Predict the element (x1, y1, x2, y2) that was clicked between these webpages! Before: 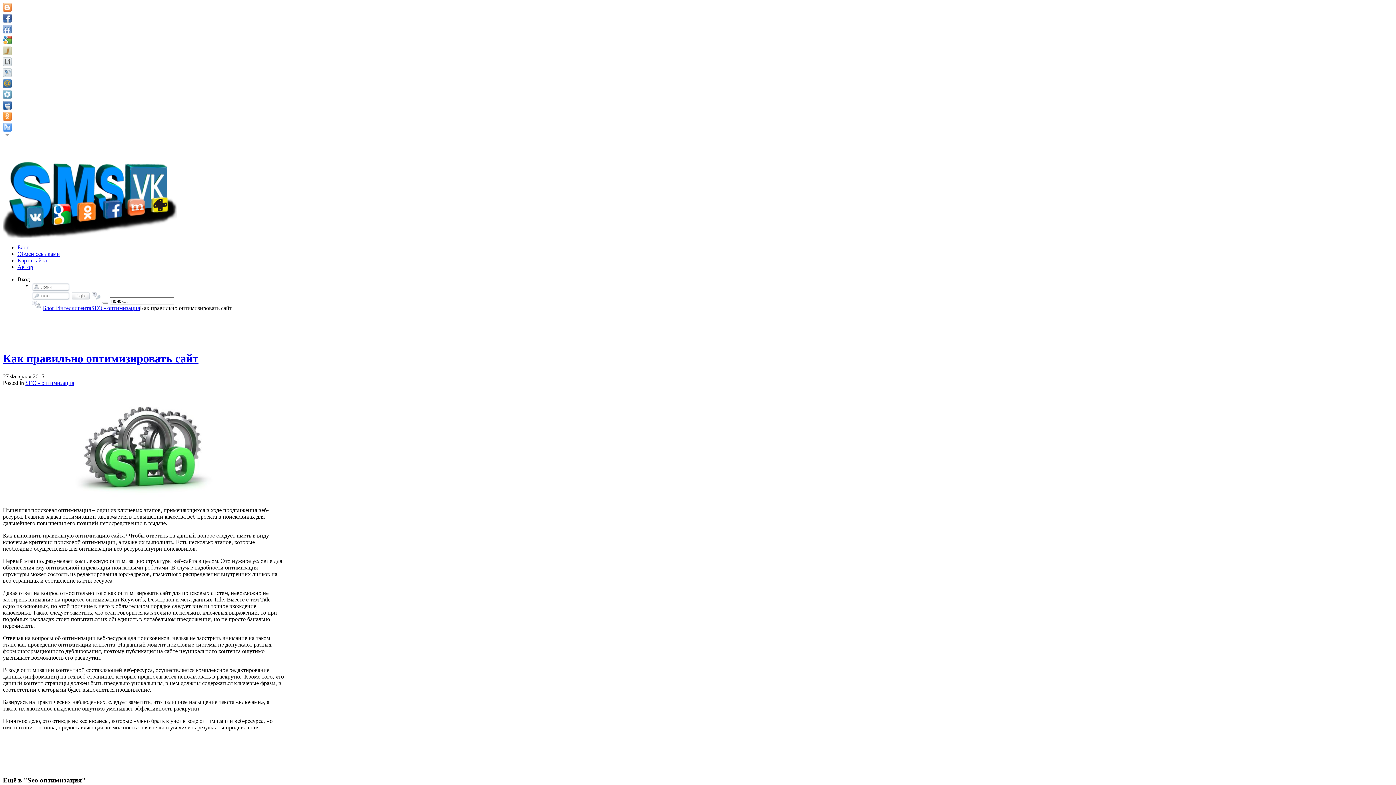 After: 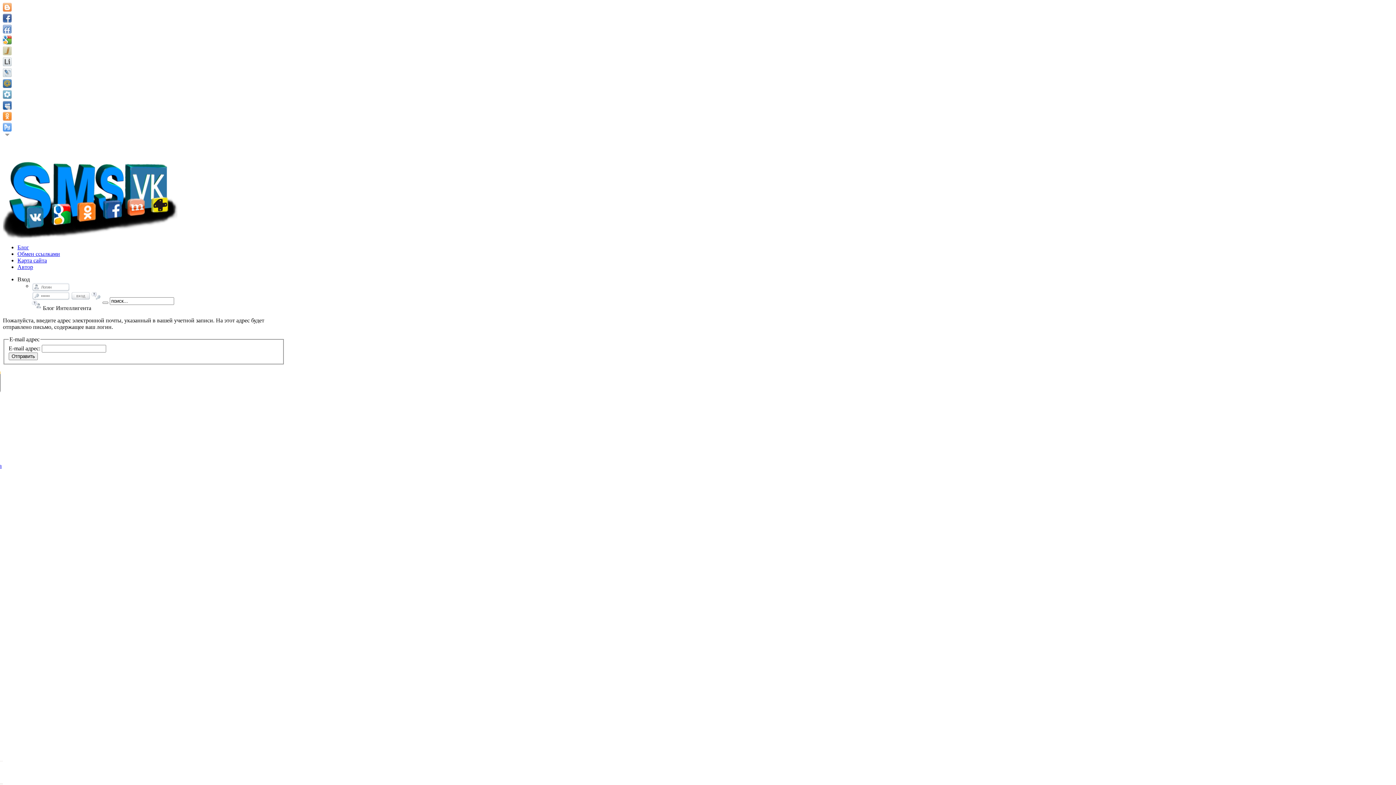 Action: bbox: (32, 301, 41, 308)